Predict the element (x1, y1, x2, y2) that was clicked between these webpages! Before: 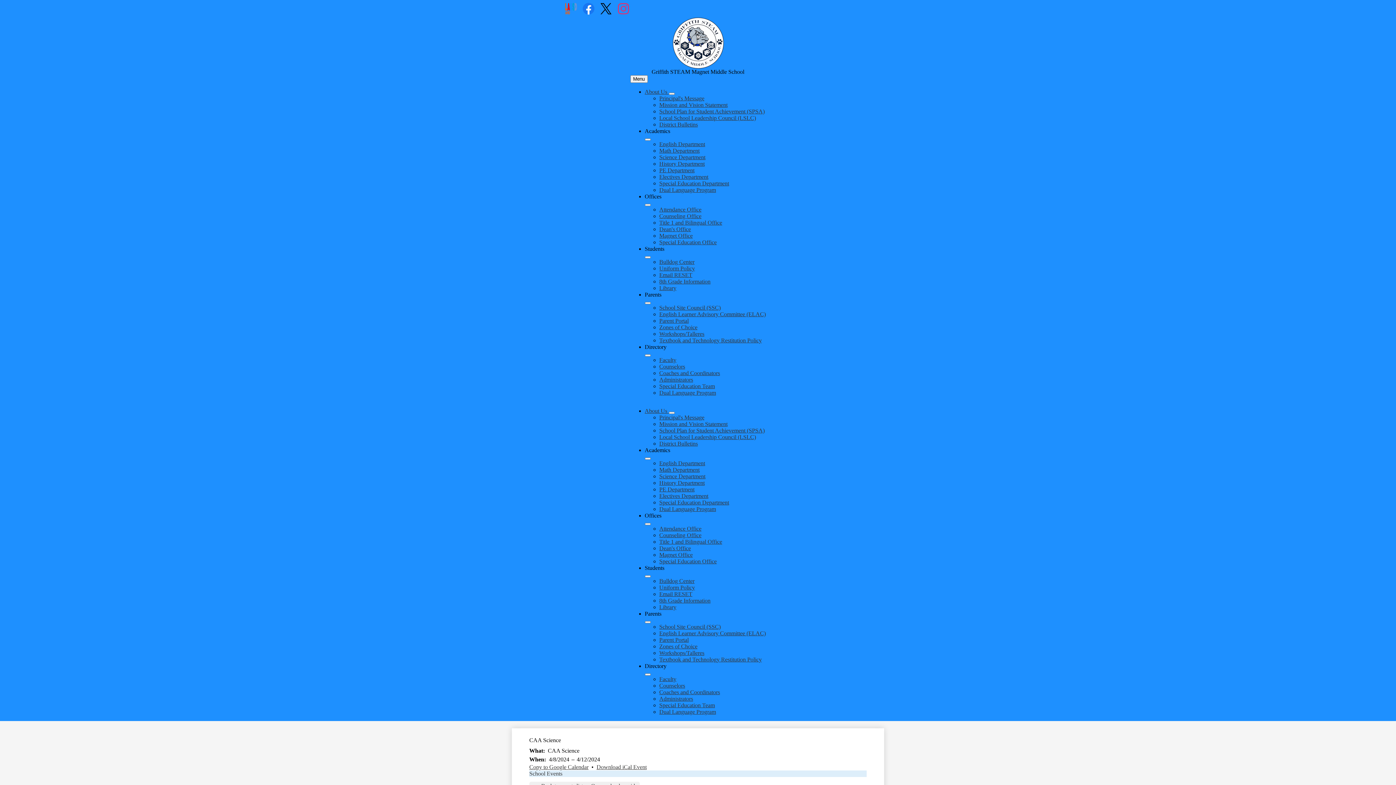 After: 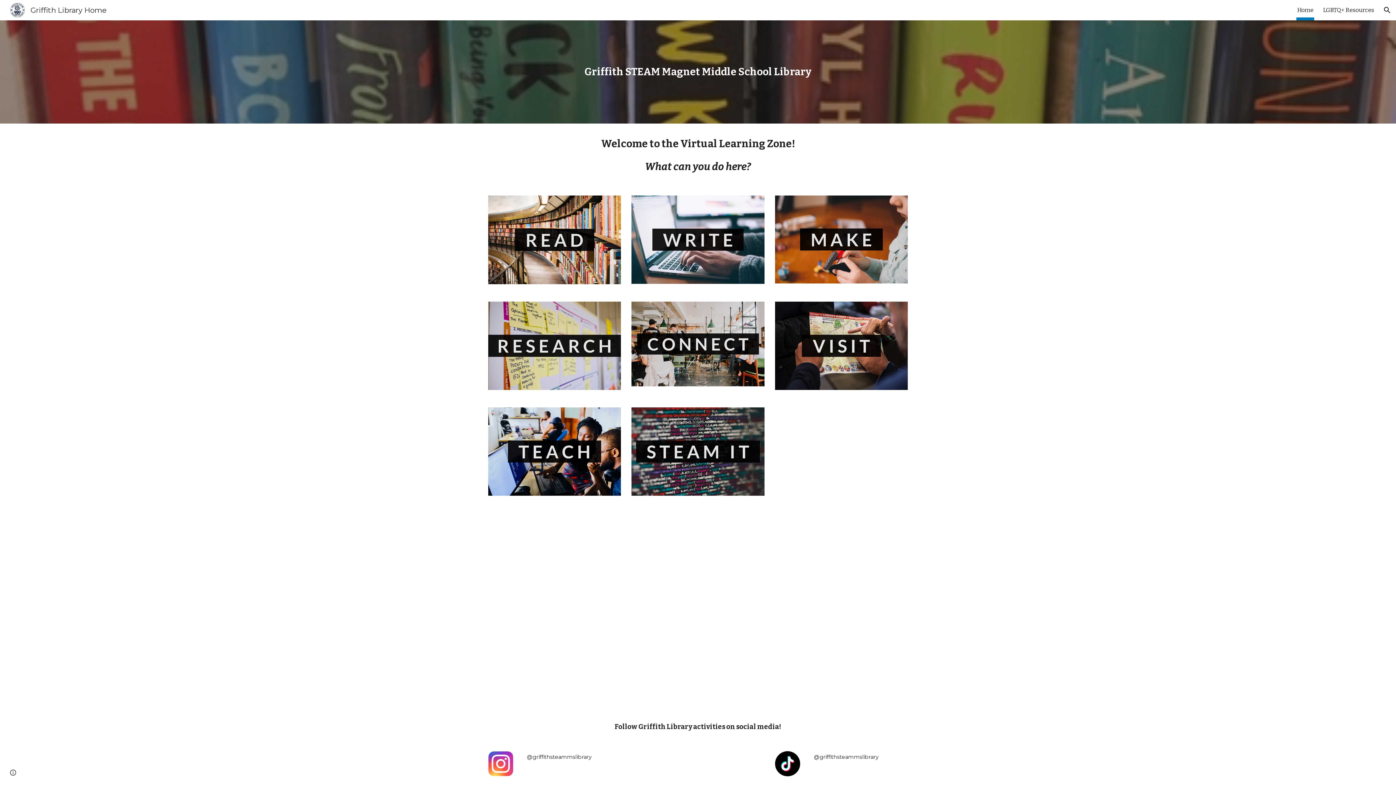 Action: bbox: (659, 285, 676, 291) label: Library